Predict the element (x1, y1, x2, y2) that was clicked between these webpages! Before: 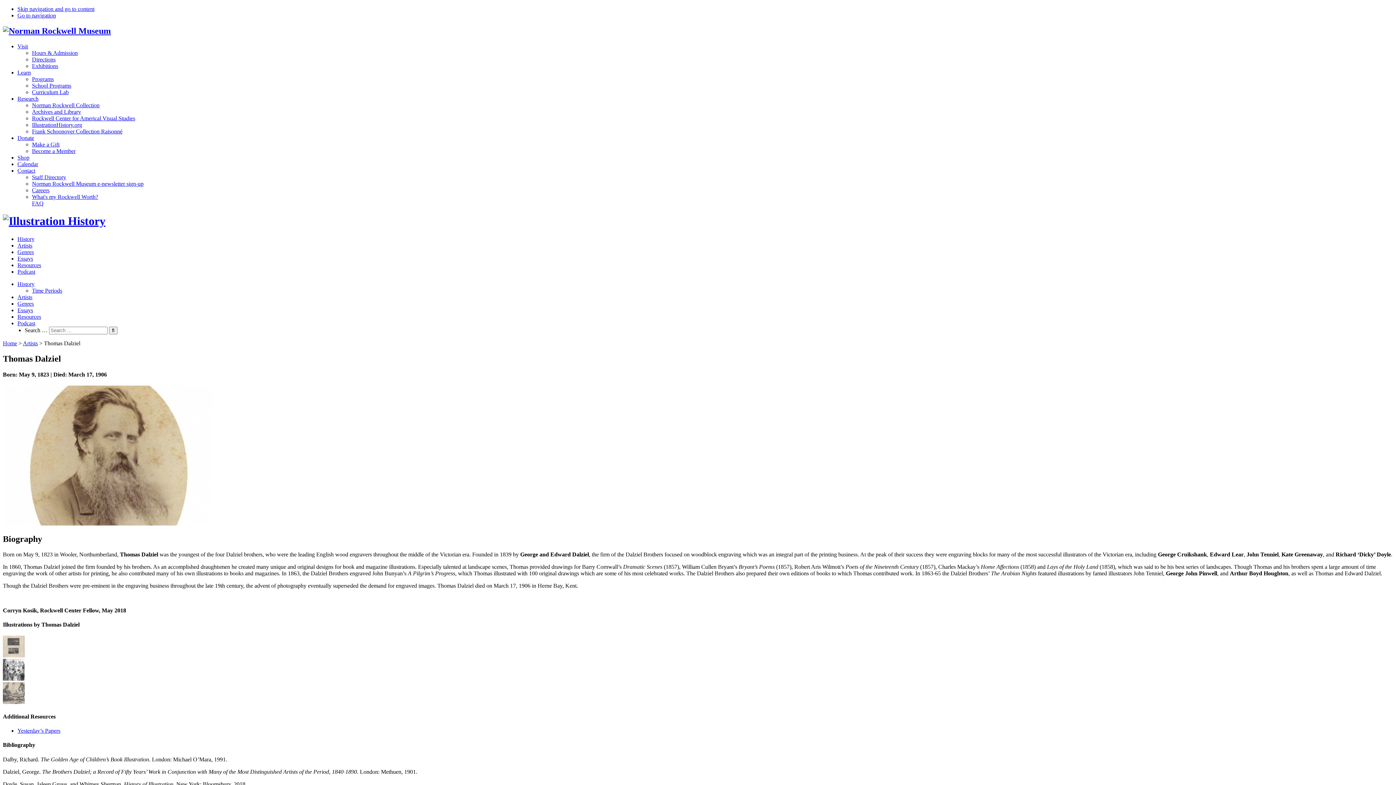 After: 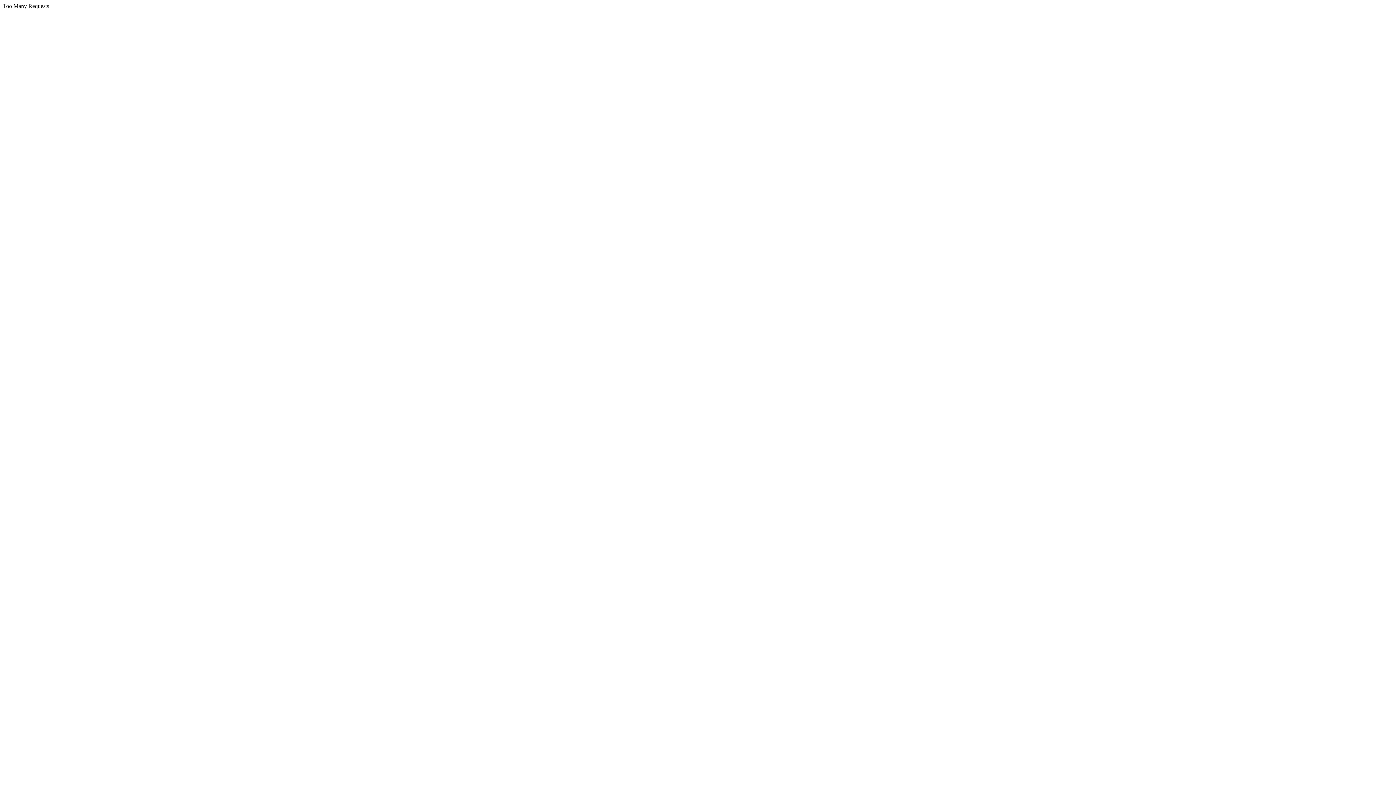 Action: bbox: (32, 62, 58, 69) label: Exhibitions